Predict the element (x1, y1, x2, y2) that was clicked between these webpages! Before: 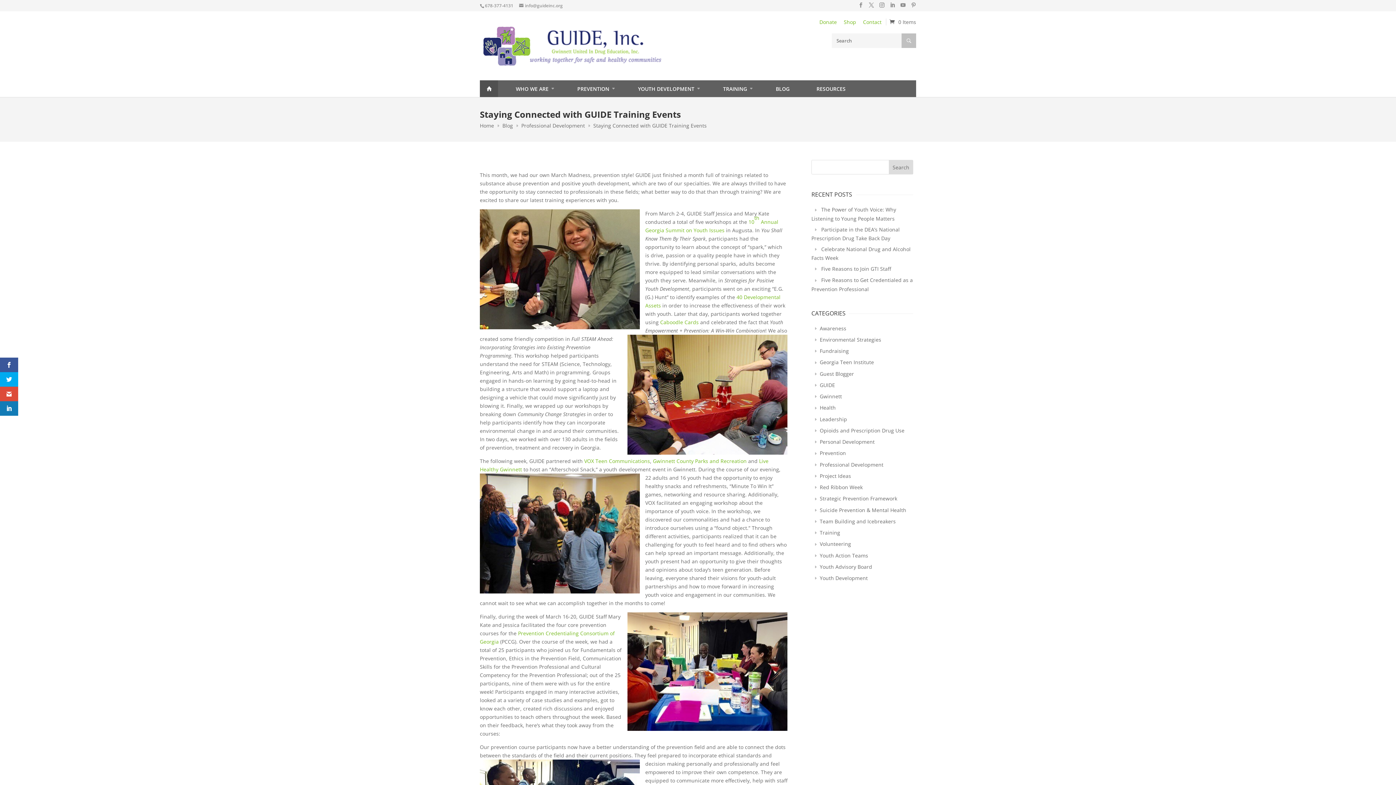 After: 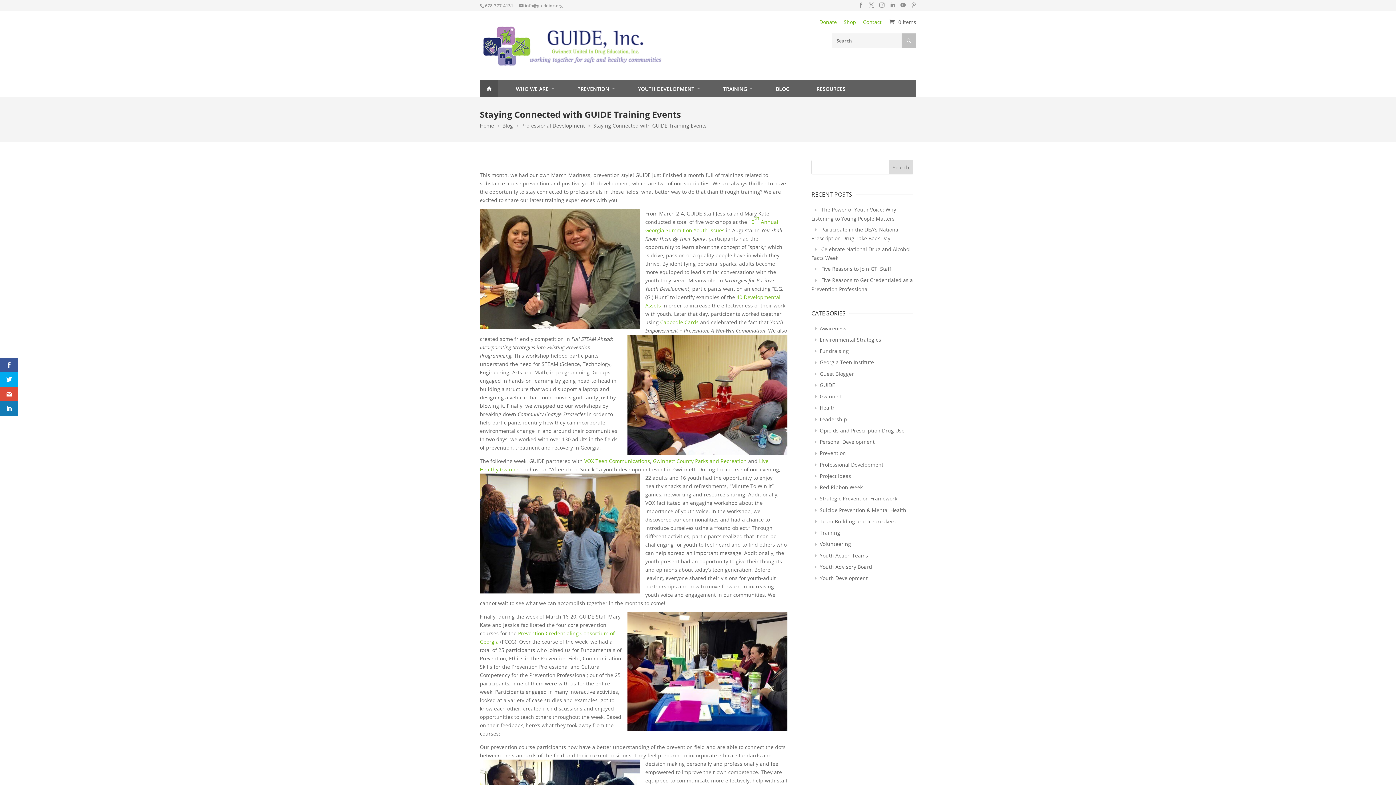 Action: label: Donate bbox: (819, 18, 837, 25)